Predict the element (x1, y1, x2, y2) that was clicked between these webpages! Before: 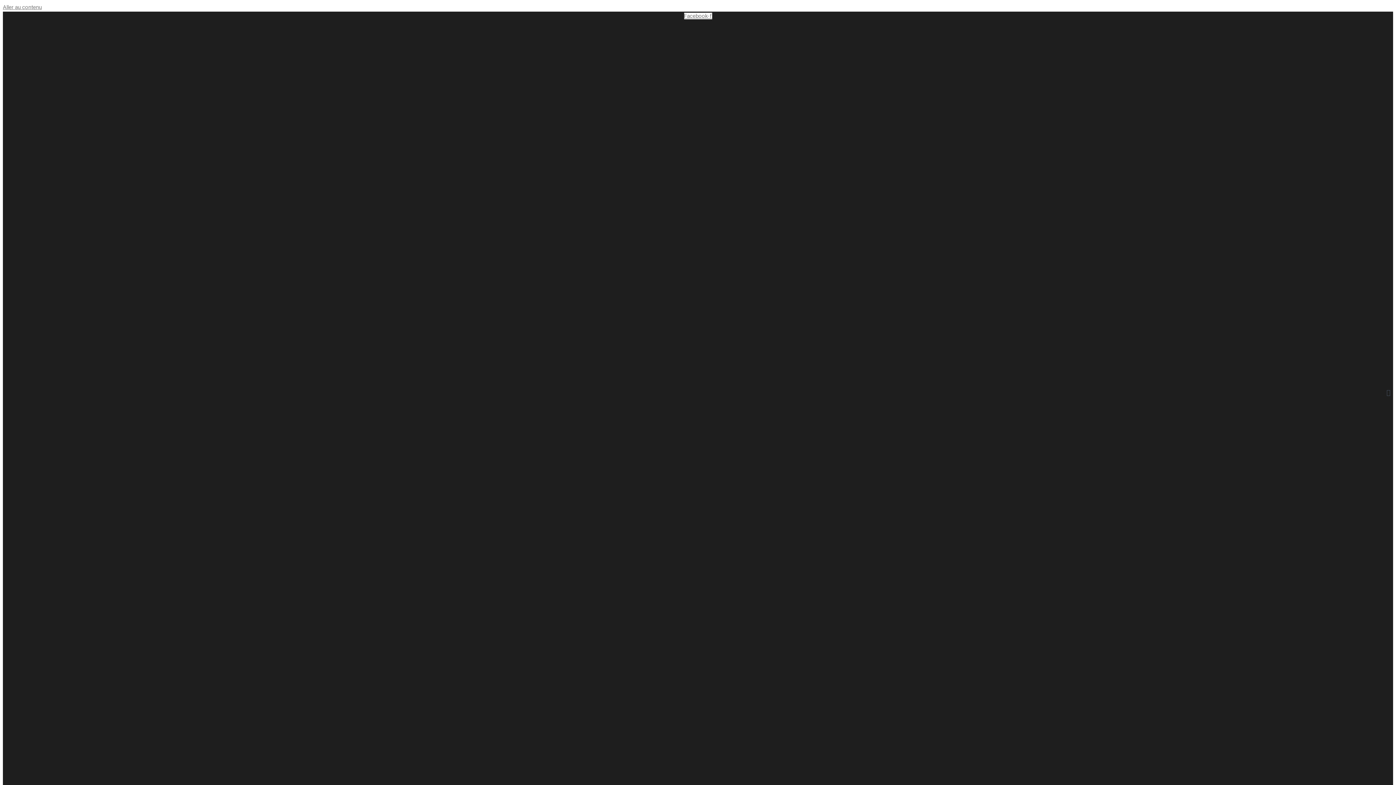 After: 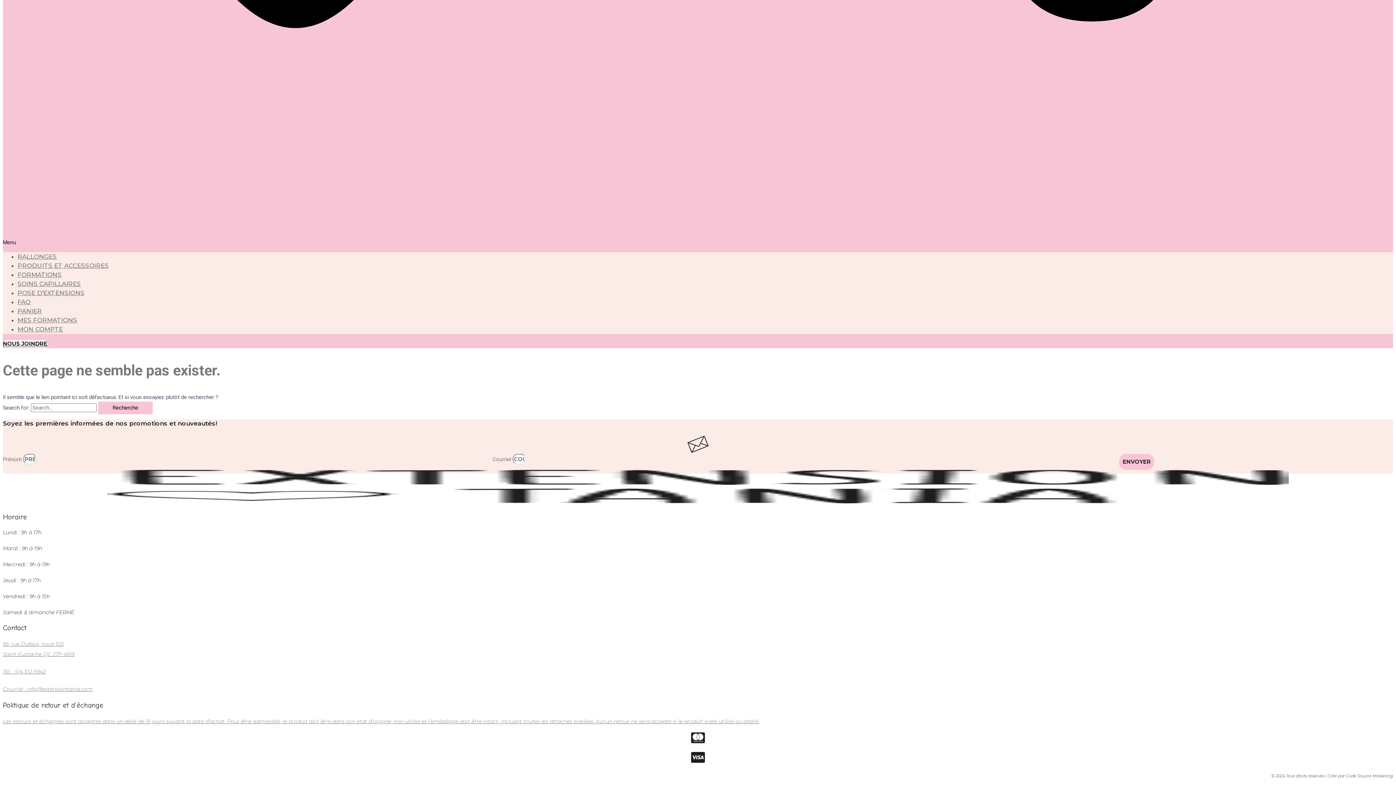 Action: bbox: (2, 4, 41, 10) label: Aller au contenu